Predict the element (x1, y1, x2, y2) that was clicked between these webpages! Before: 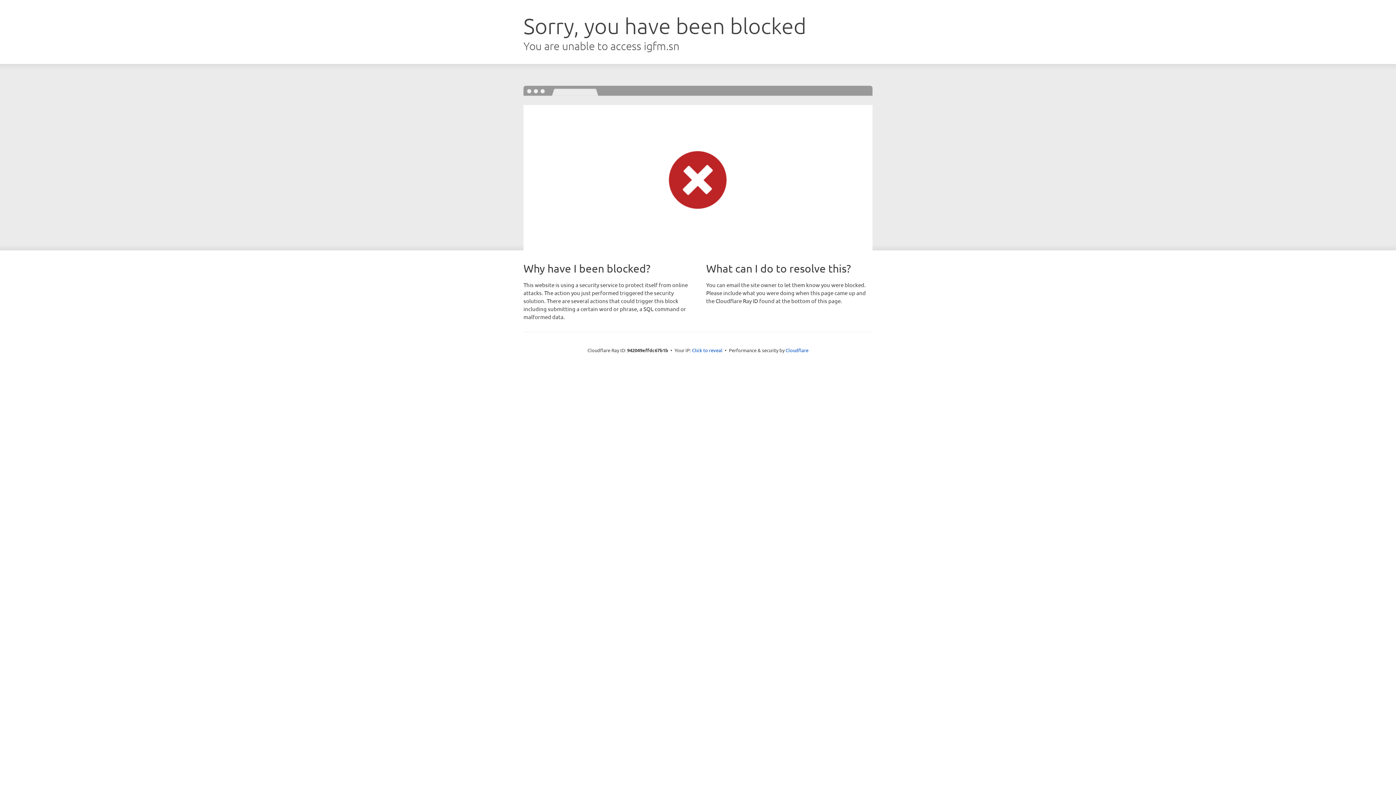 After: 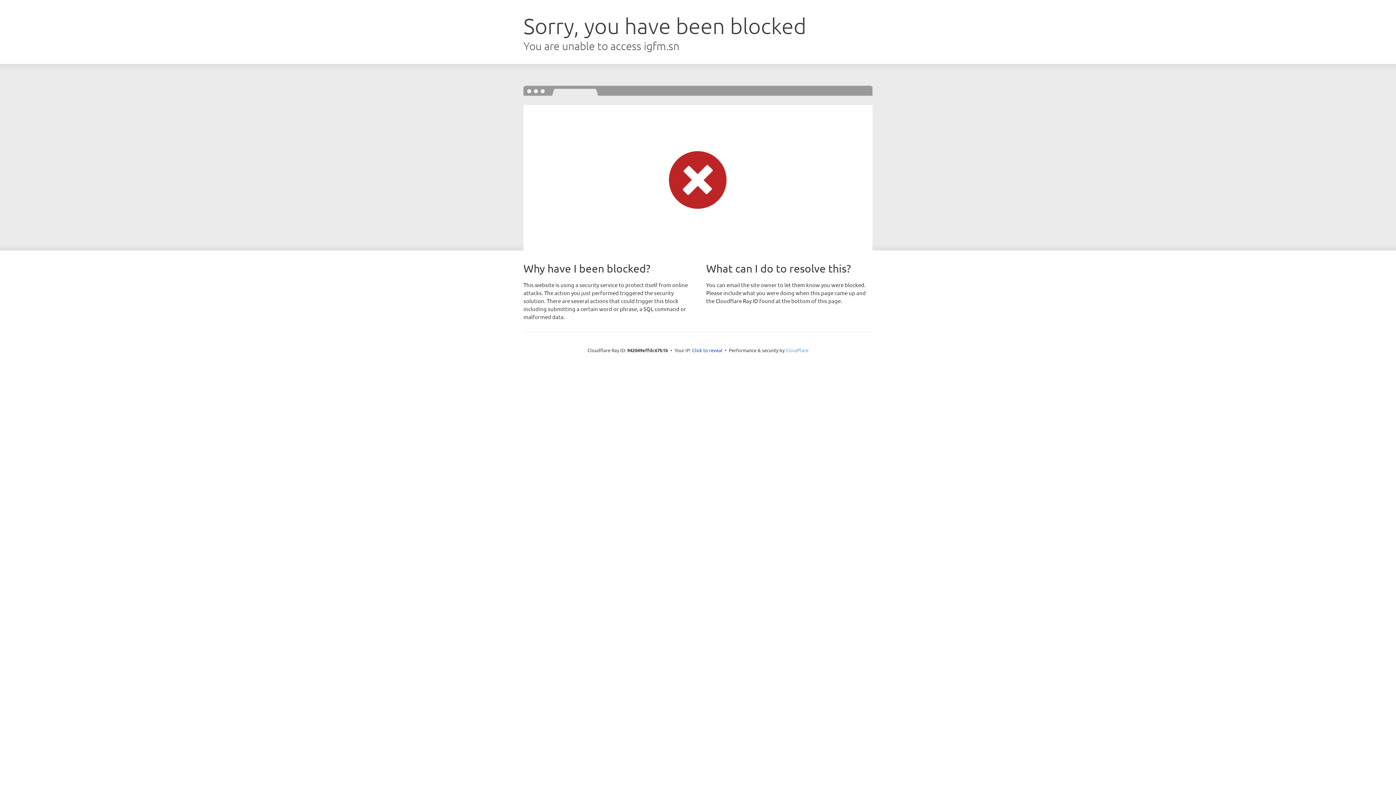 Action: label: Cloudflare bbox: (785, 347, 808, 353)